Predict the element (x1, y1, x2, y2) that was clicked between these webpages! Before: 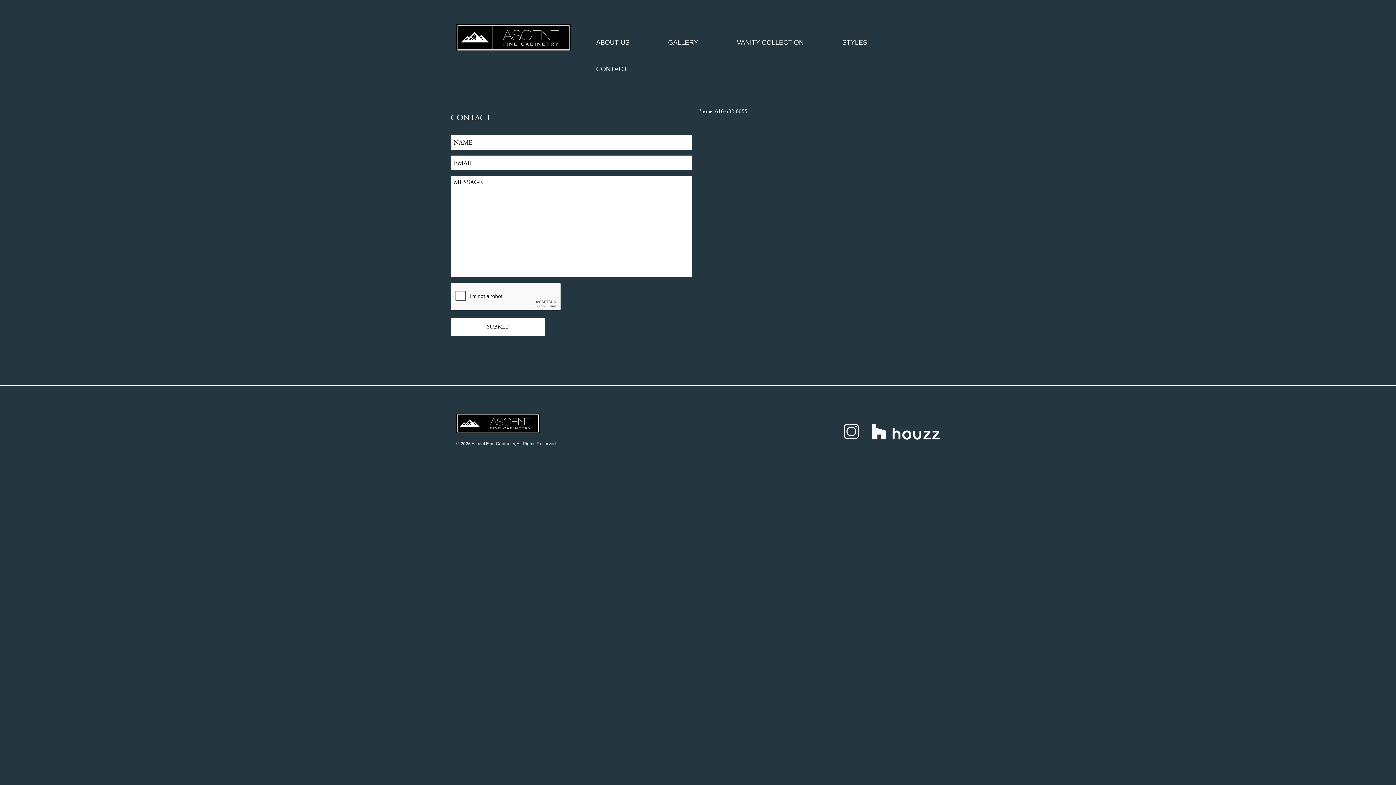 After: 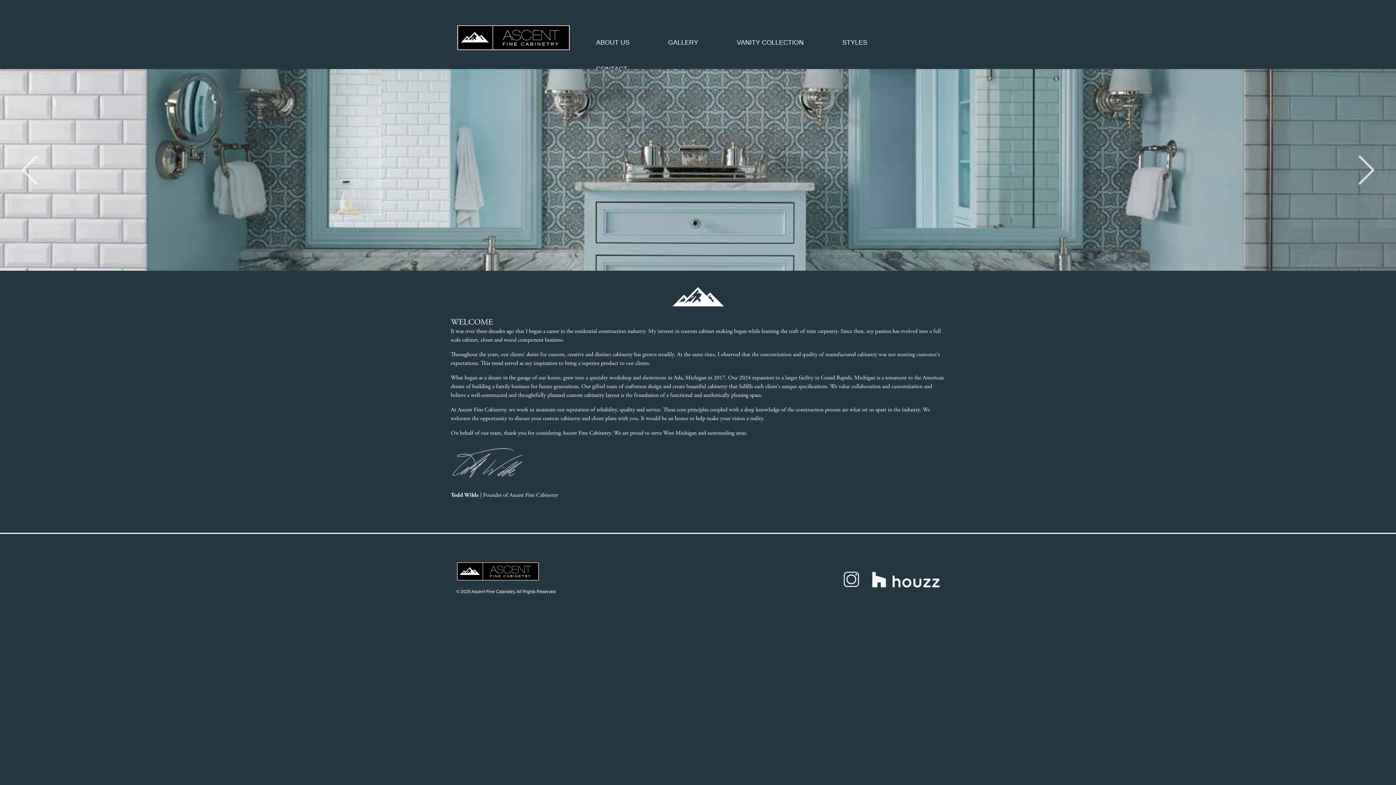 Action: bbox: (456, 411, 540, 435)